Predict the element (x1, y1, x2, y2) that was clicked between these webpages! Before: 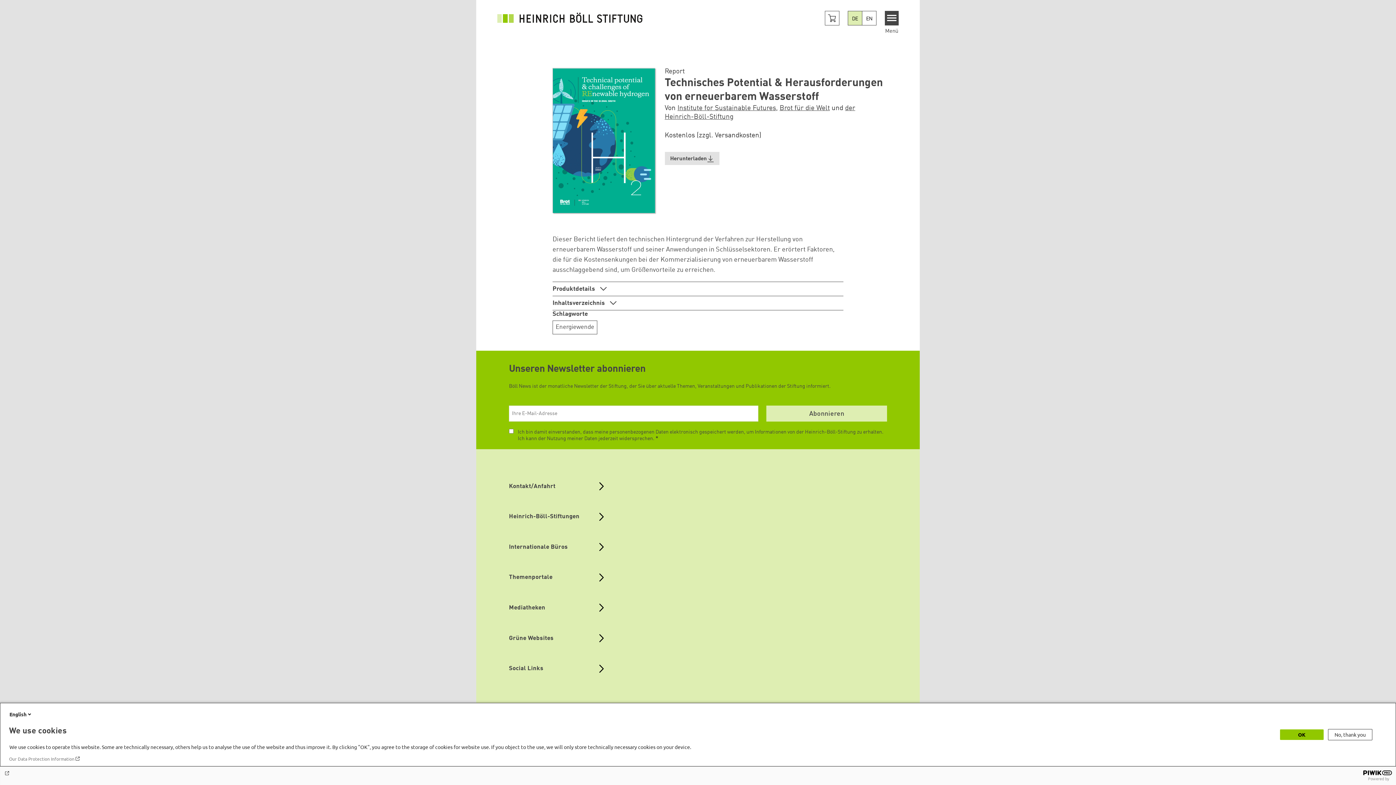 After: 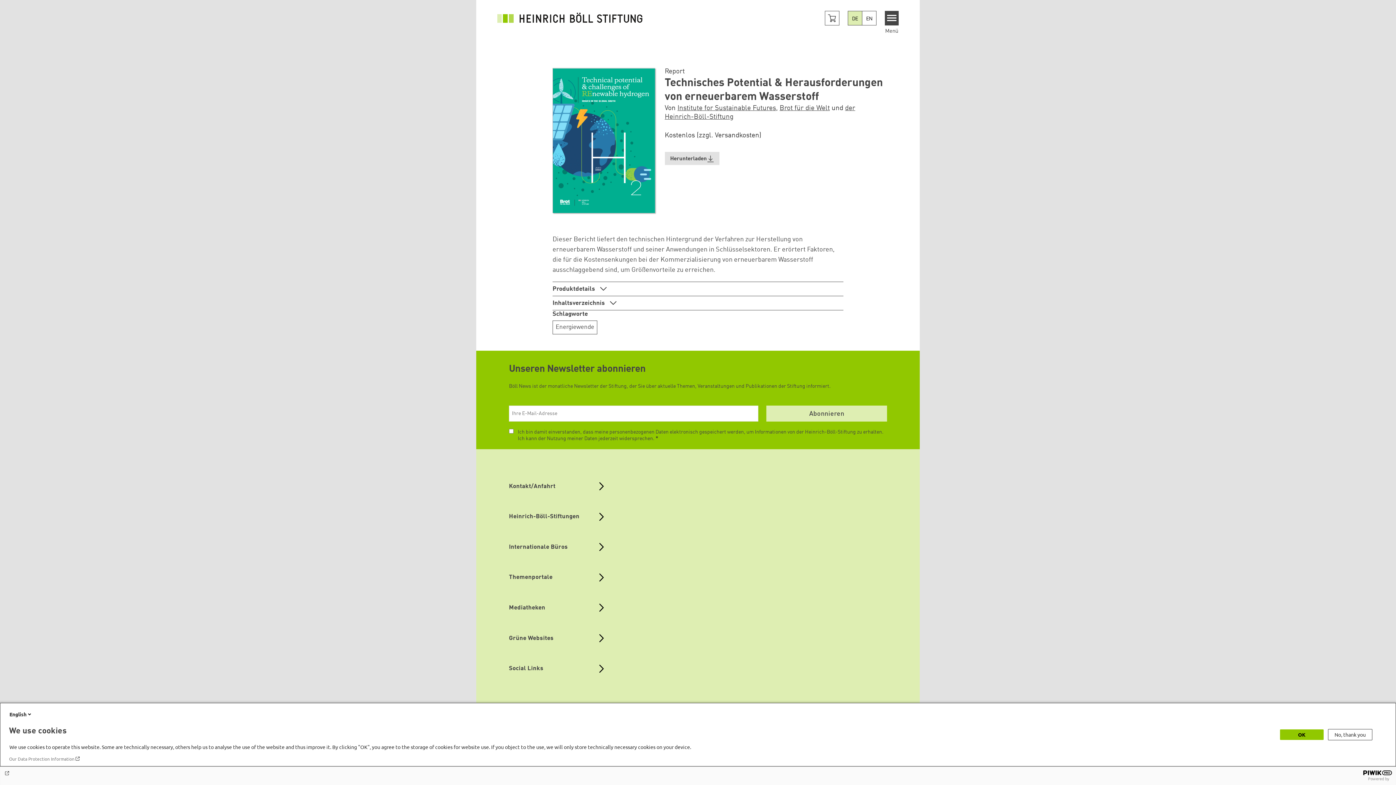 Action: bbox: (9, 756, 80, 762) label: Our Data Protection Information